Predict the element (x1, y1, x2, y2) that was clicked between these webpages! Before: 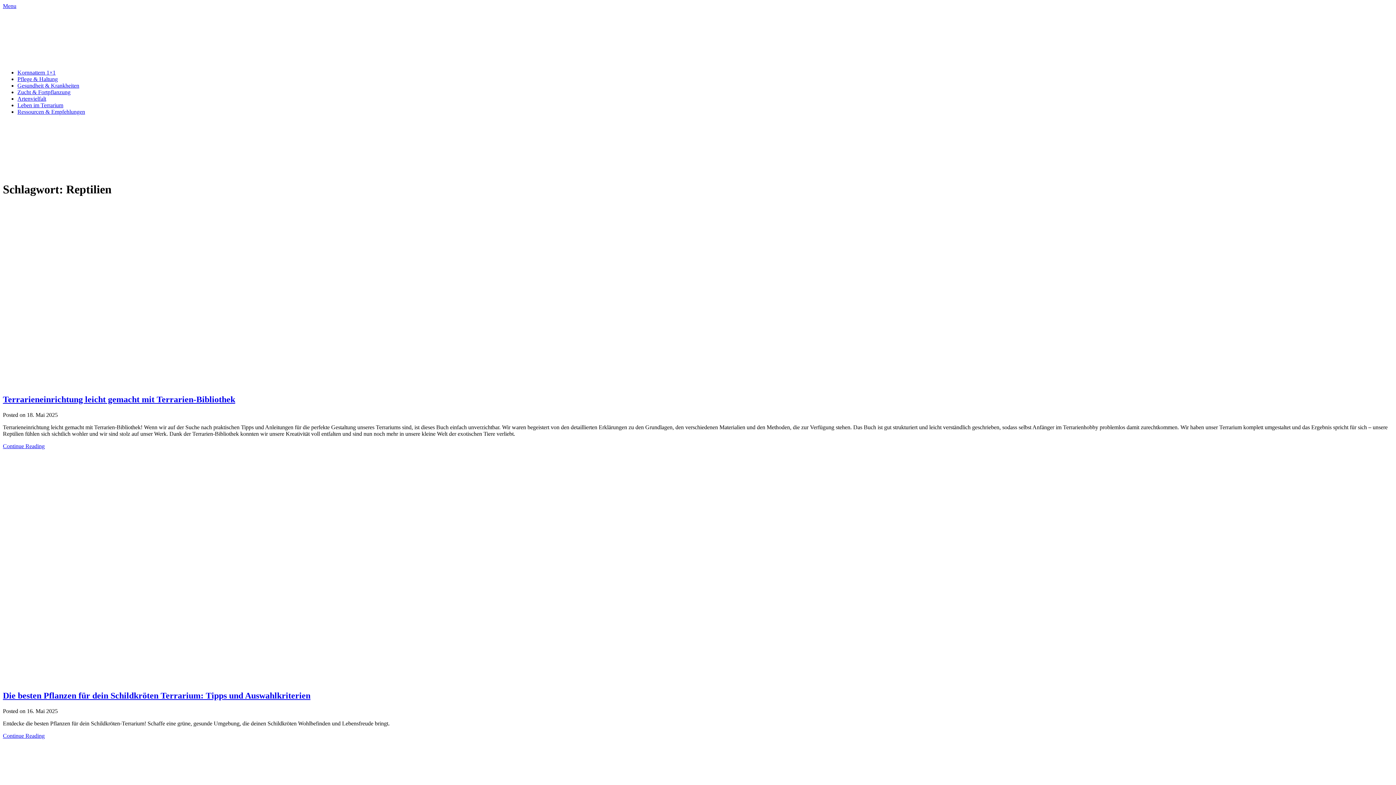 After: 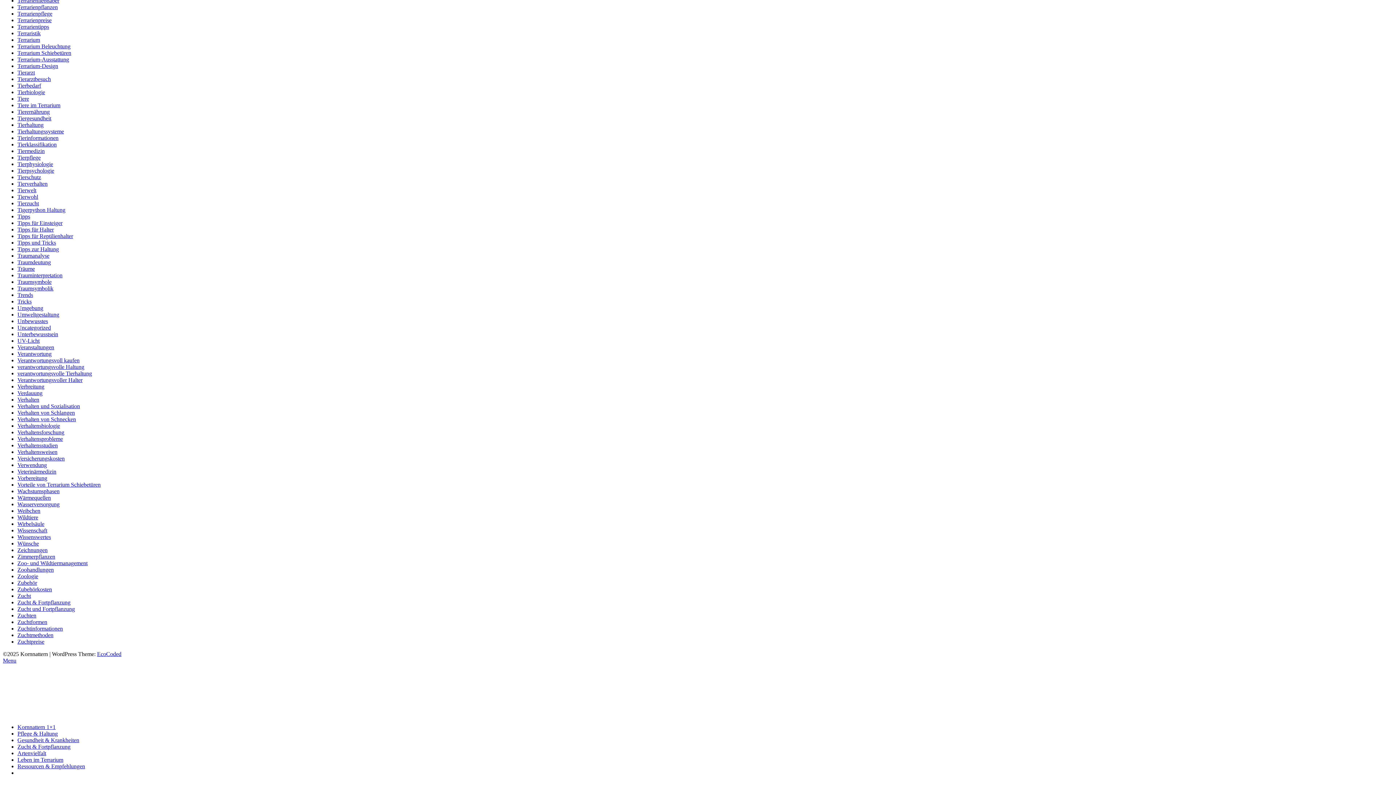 Action: label: Menu bbox: (2, 2, 16, 9)